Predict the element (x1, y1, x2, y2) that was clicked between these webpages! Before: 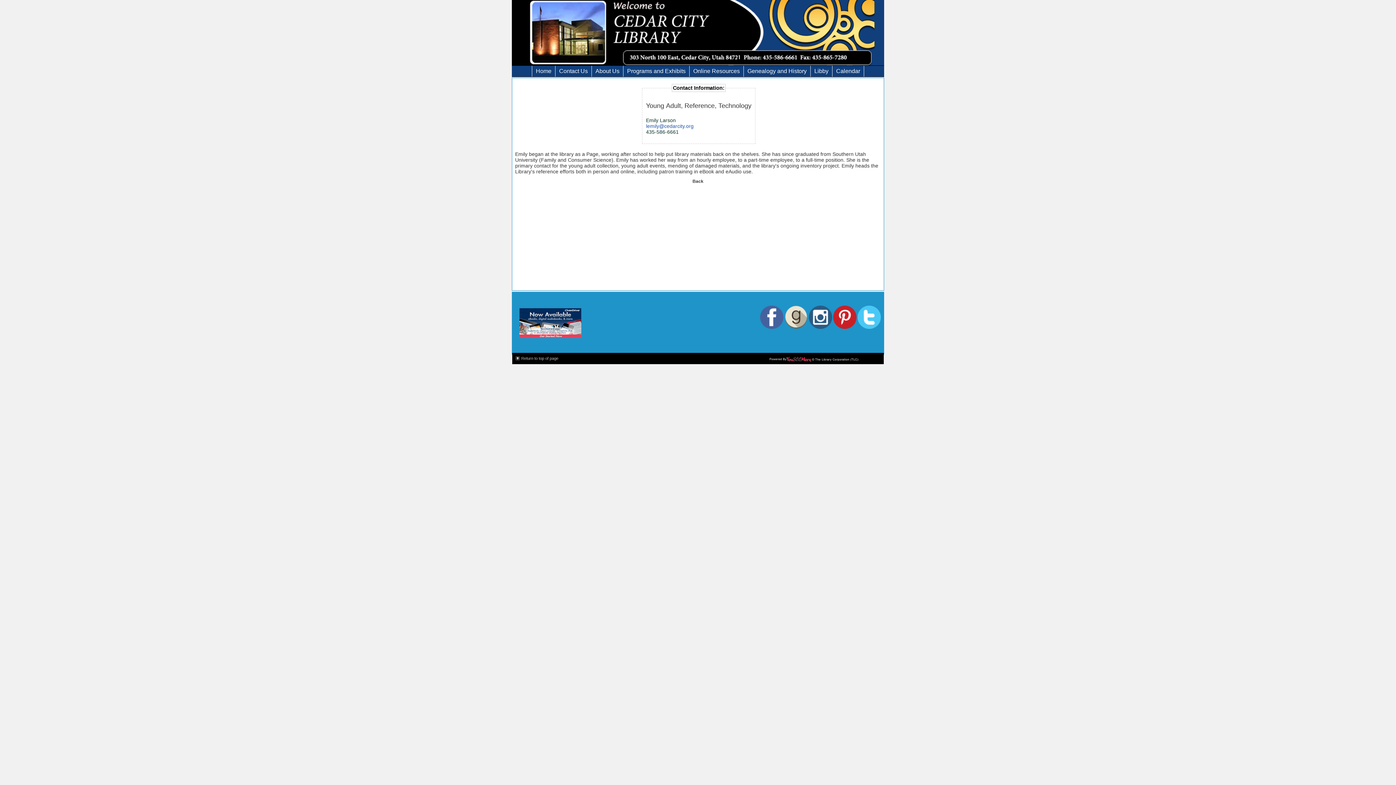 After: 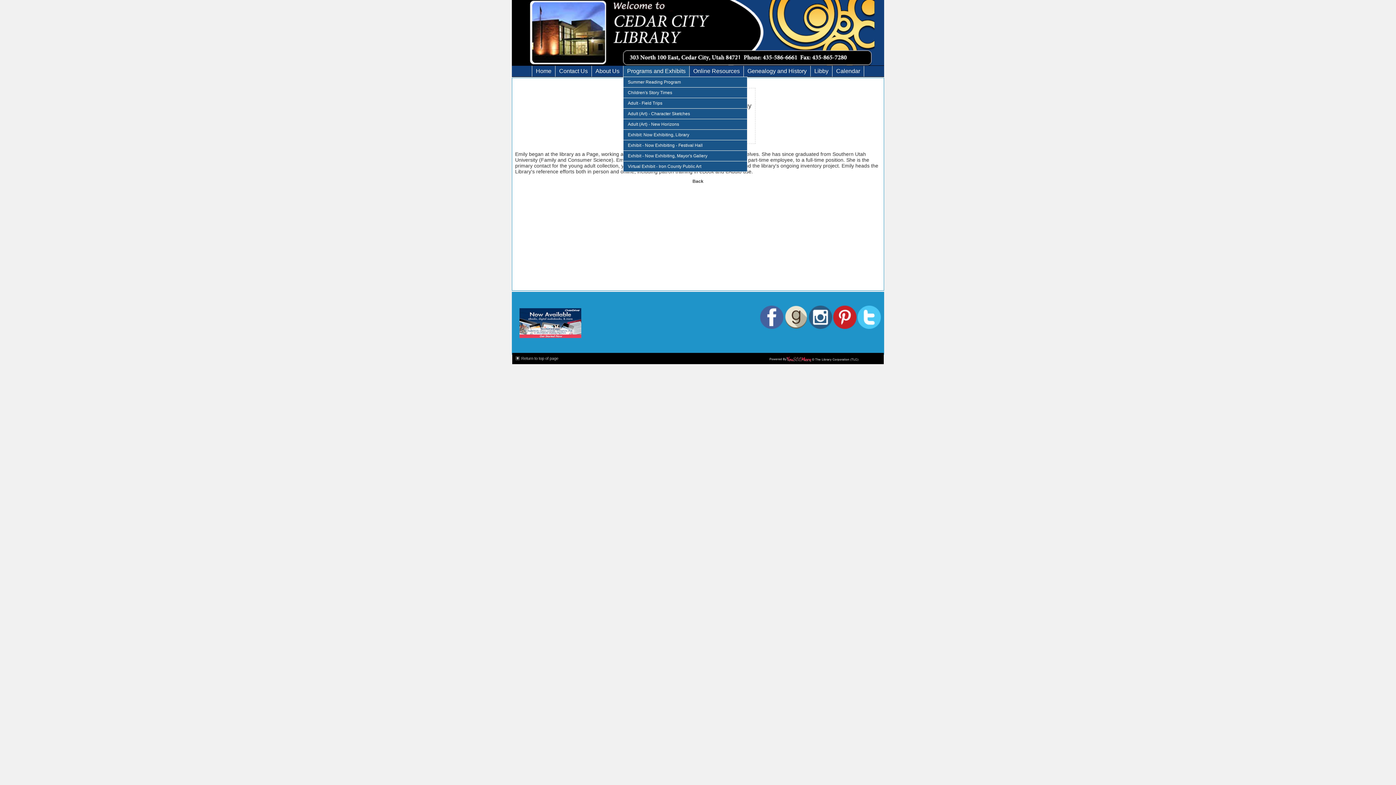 Action: label: Programs and Exhibits bbox: (627, 65, 689, 76)